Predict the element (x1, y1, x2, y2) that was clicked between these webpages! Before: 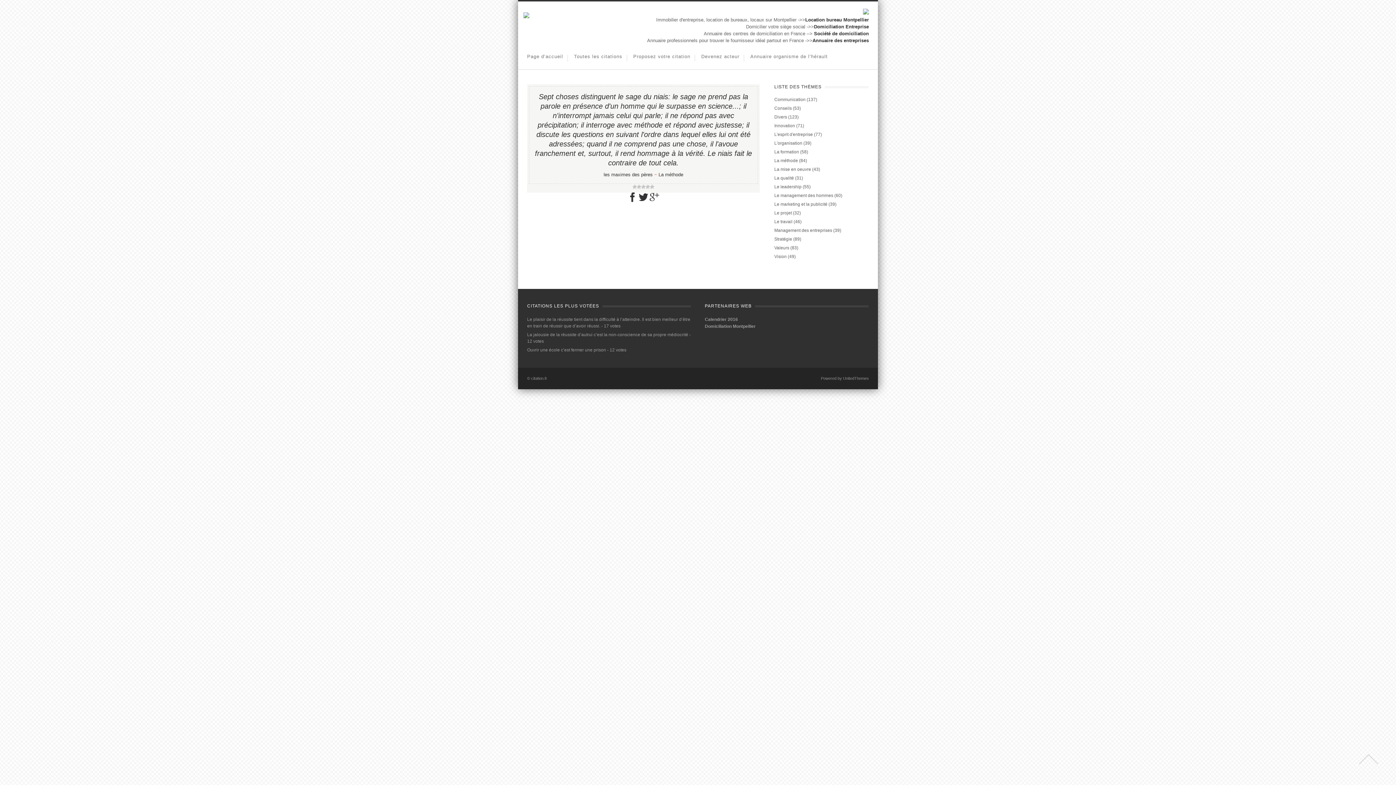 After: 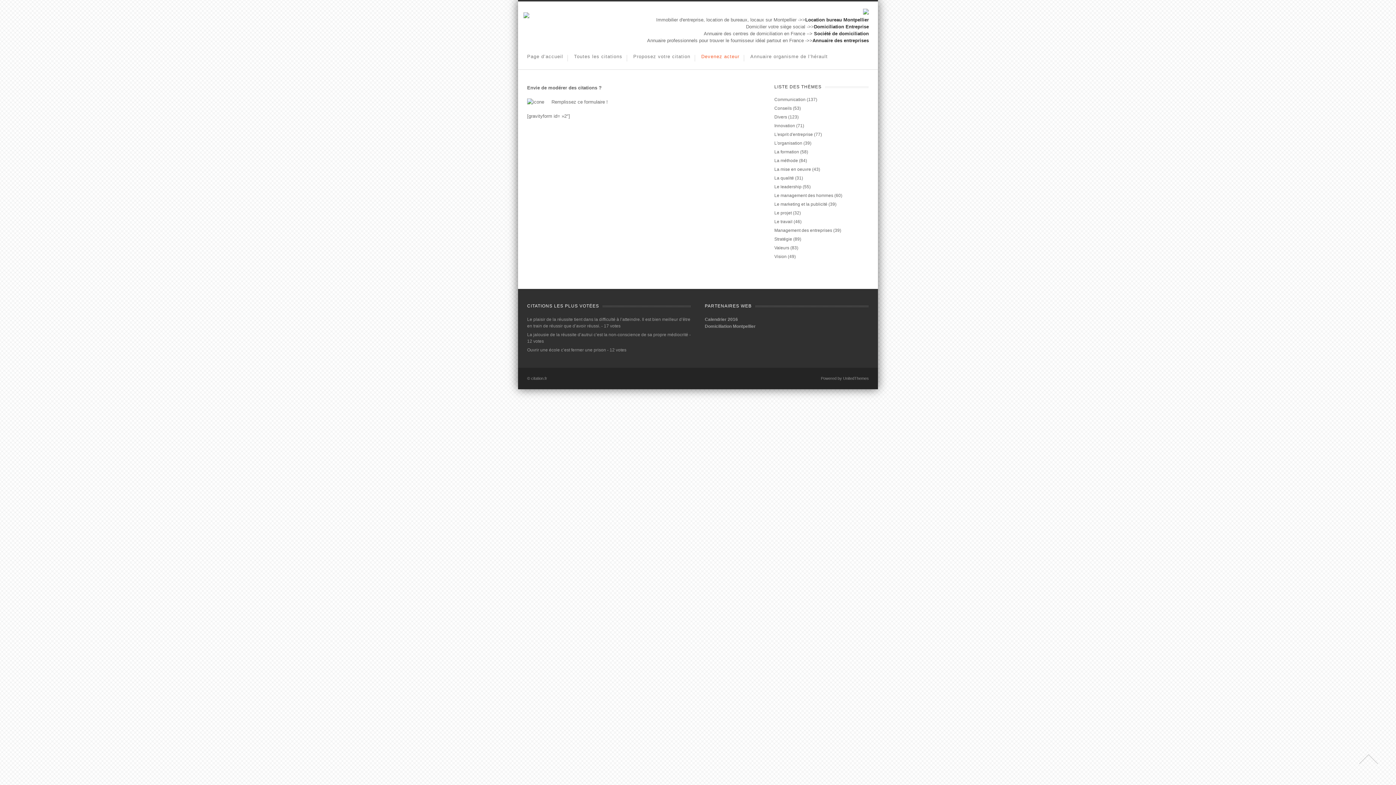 Action: label: Devenez acteur bbox: (701, 44, 739, 69)